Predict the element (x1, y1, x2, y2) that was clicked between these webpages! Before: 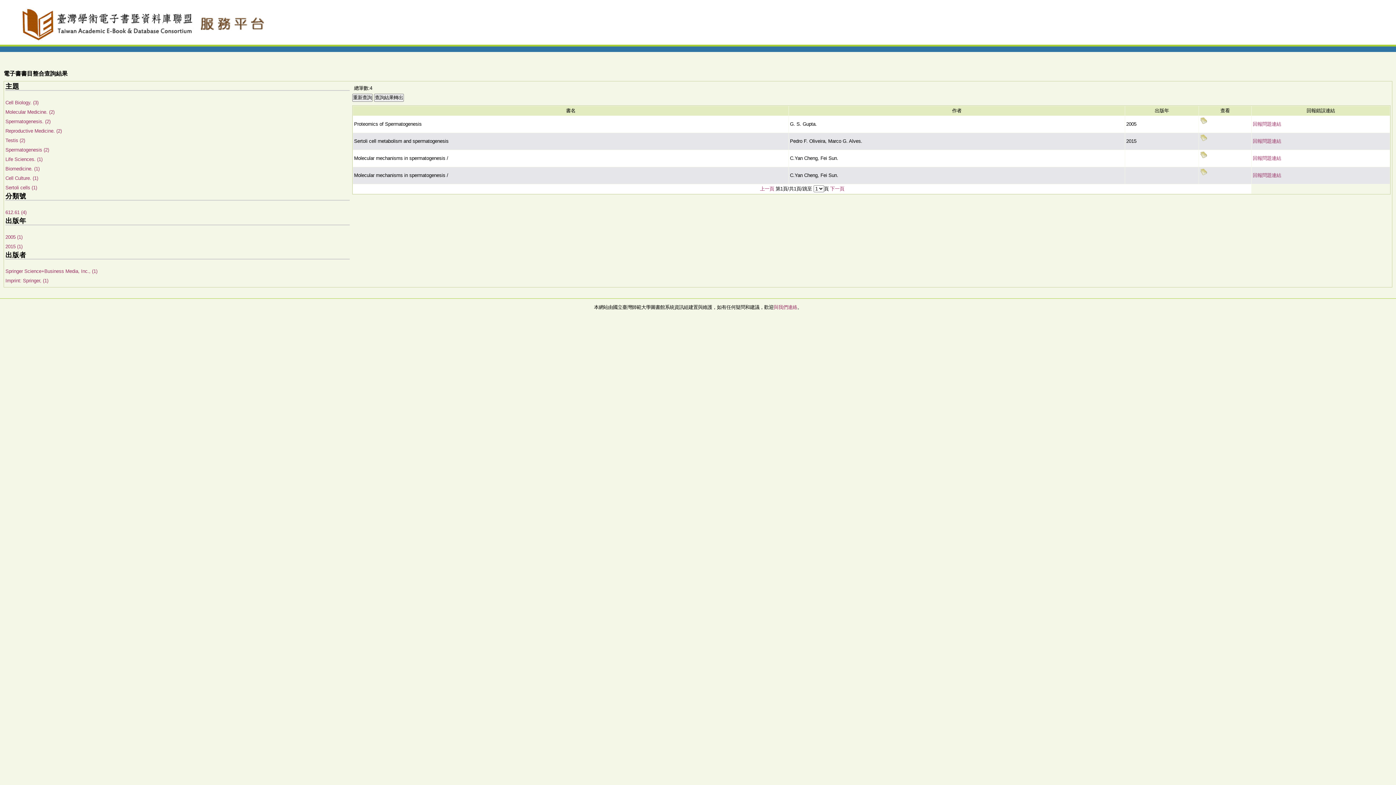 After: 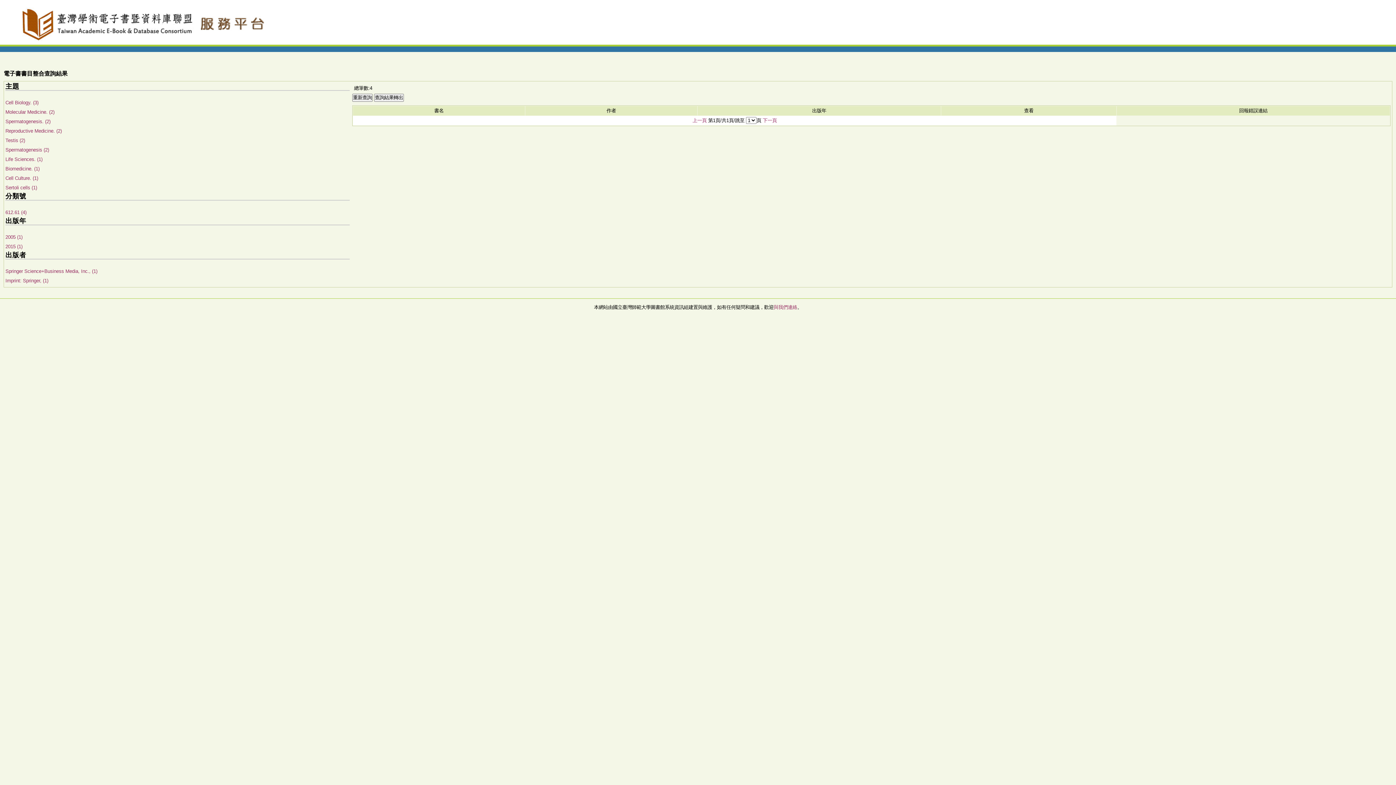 Action: label: 下一頁 bbox: (830, 186, 844, 191)